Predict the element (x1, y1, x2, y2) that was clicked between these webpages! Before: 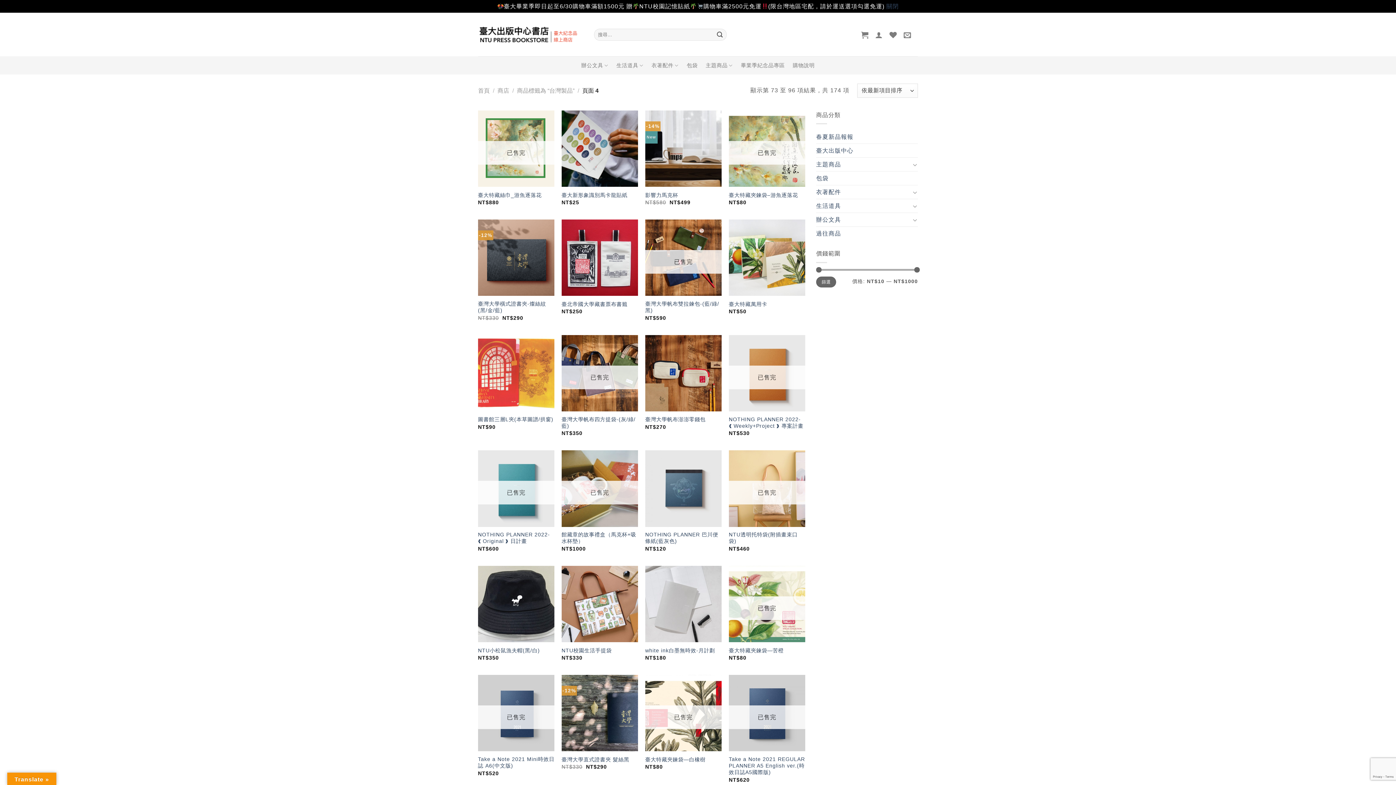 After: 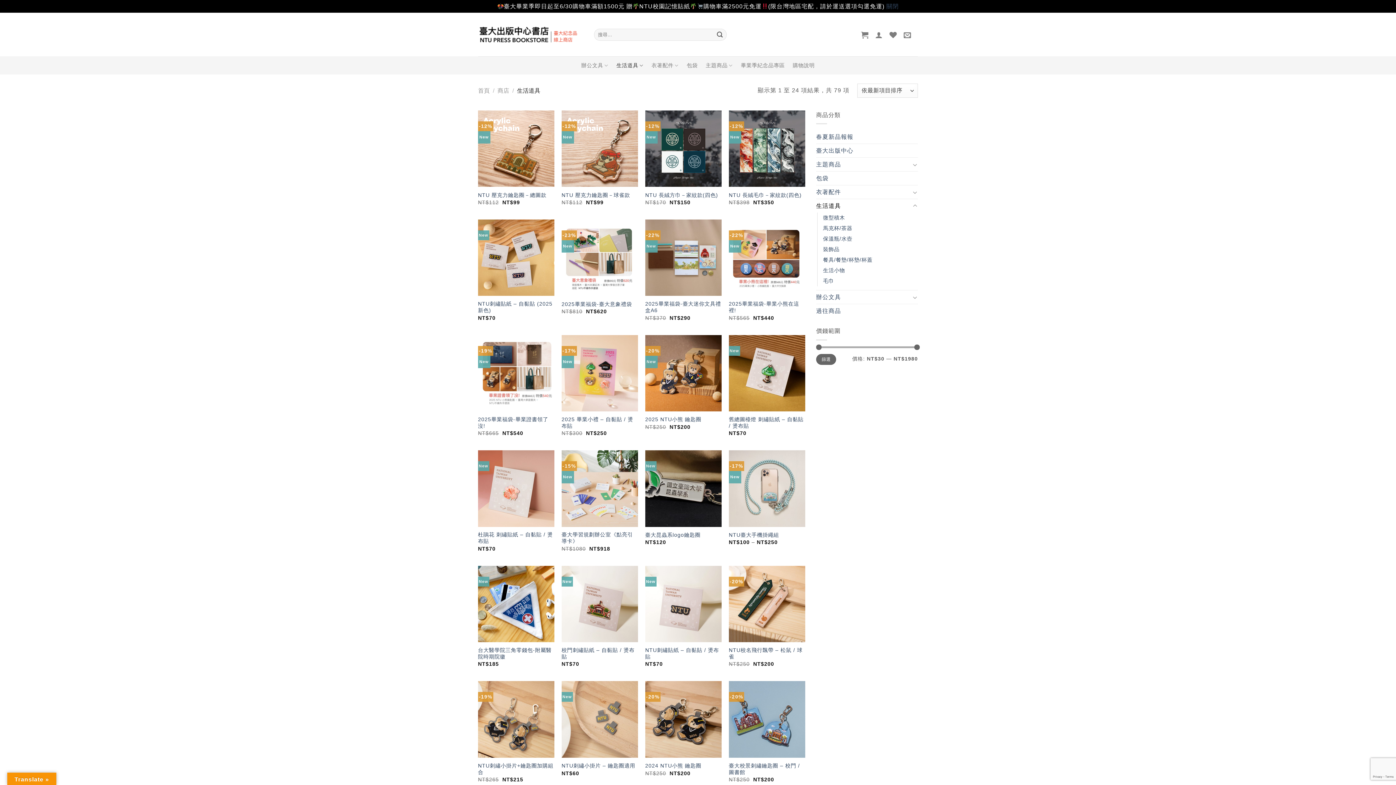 Action: bbox: (816, 199, 910, 212) label: 生活道具